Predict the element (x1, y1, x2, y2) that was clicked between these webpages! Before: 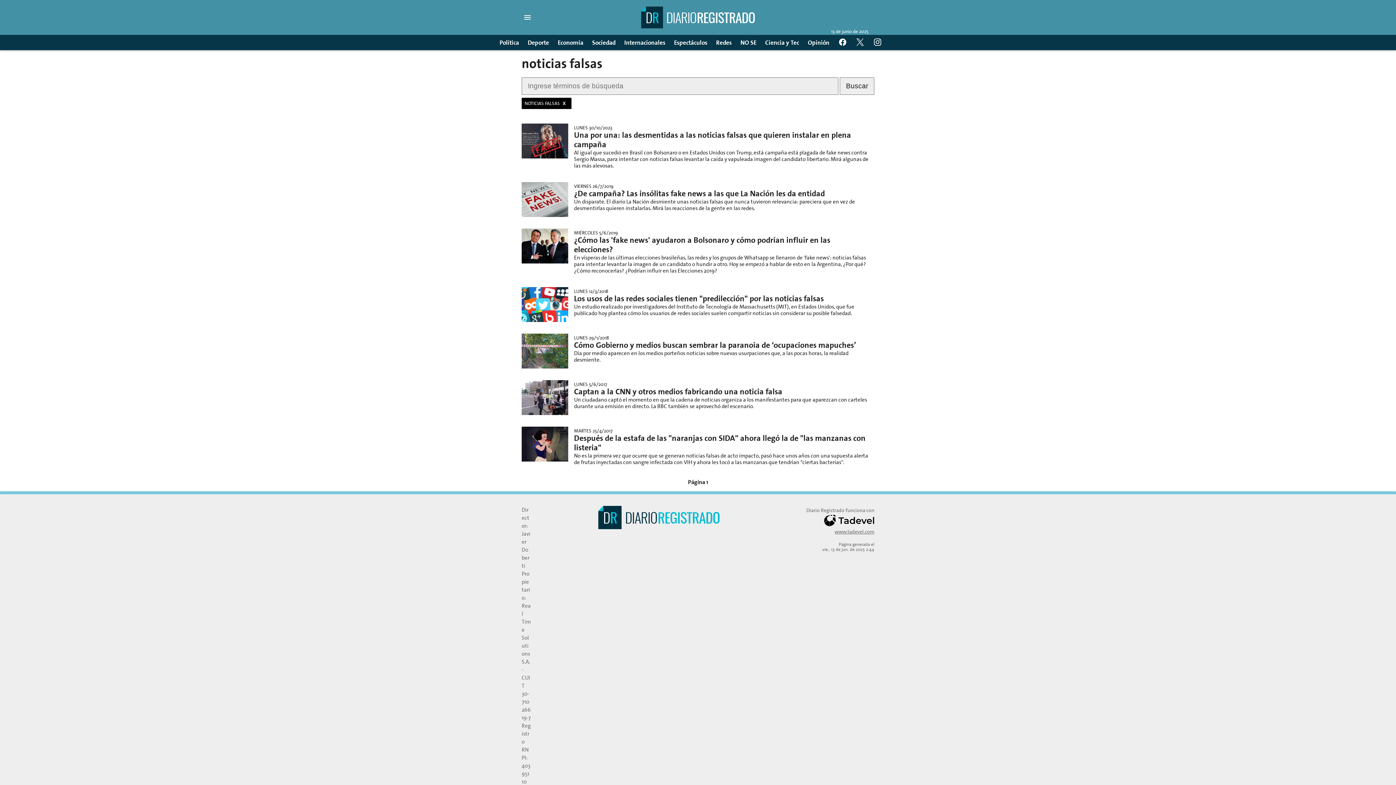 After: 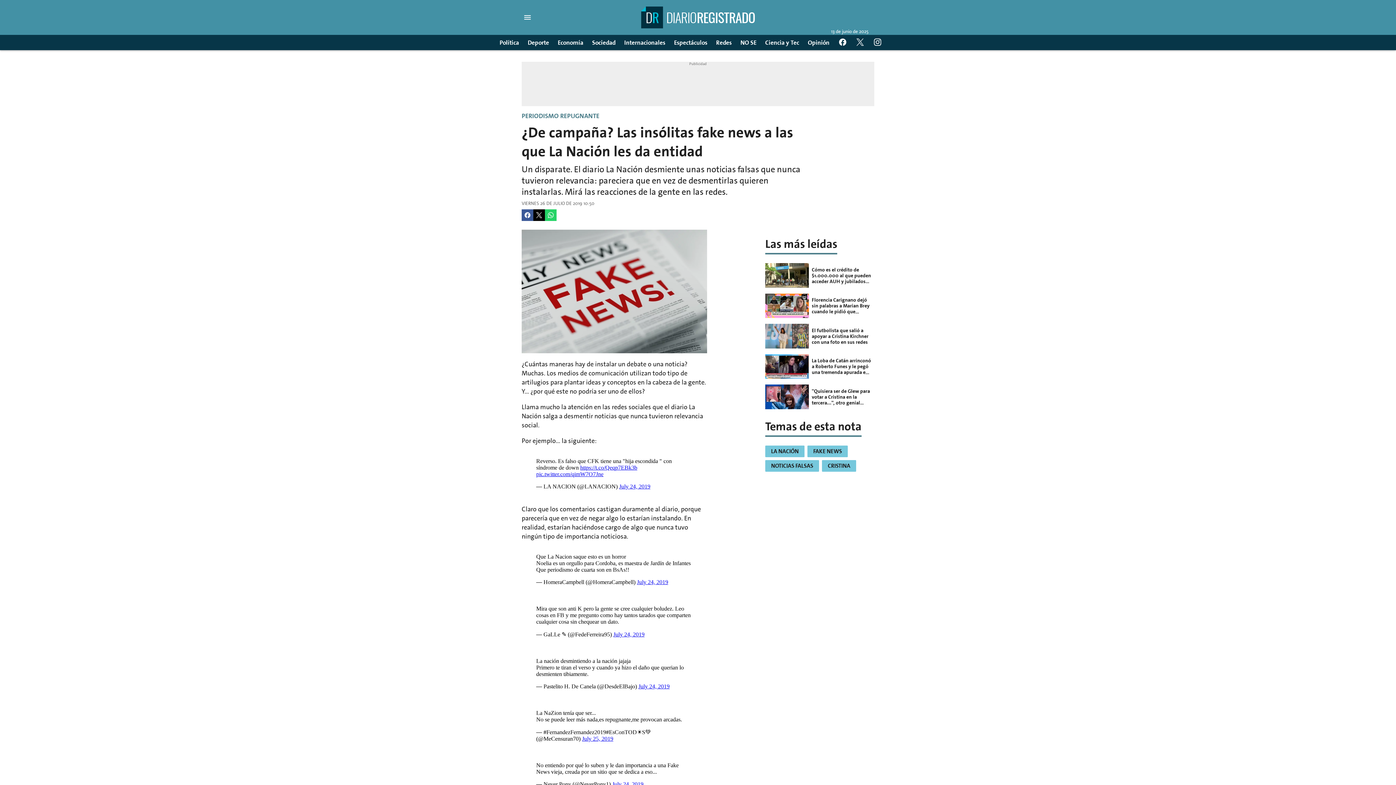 Action: bbox: (521, 182, 874, 217) label: VIERNES 26/7/2019
¿De campaña? Las insólitas fake news a las que La Nación les da entidad
Un disparate. El diario La Nación desmiente unas noticias falsas que nunca tuvieron relevancia: pareciera que en vez de desmentirlas quieren instalarlas. Mirá las reacciones de la gente en las redes.